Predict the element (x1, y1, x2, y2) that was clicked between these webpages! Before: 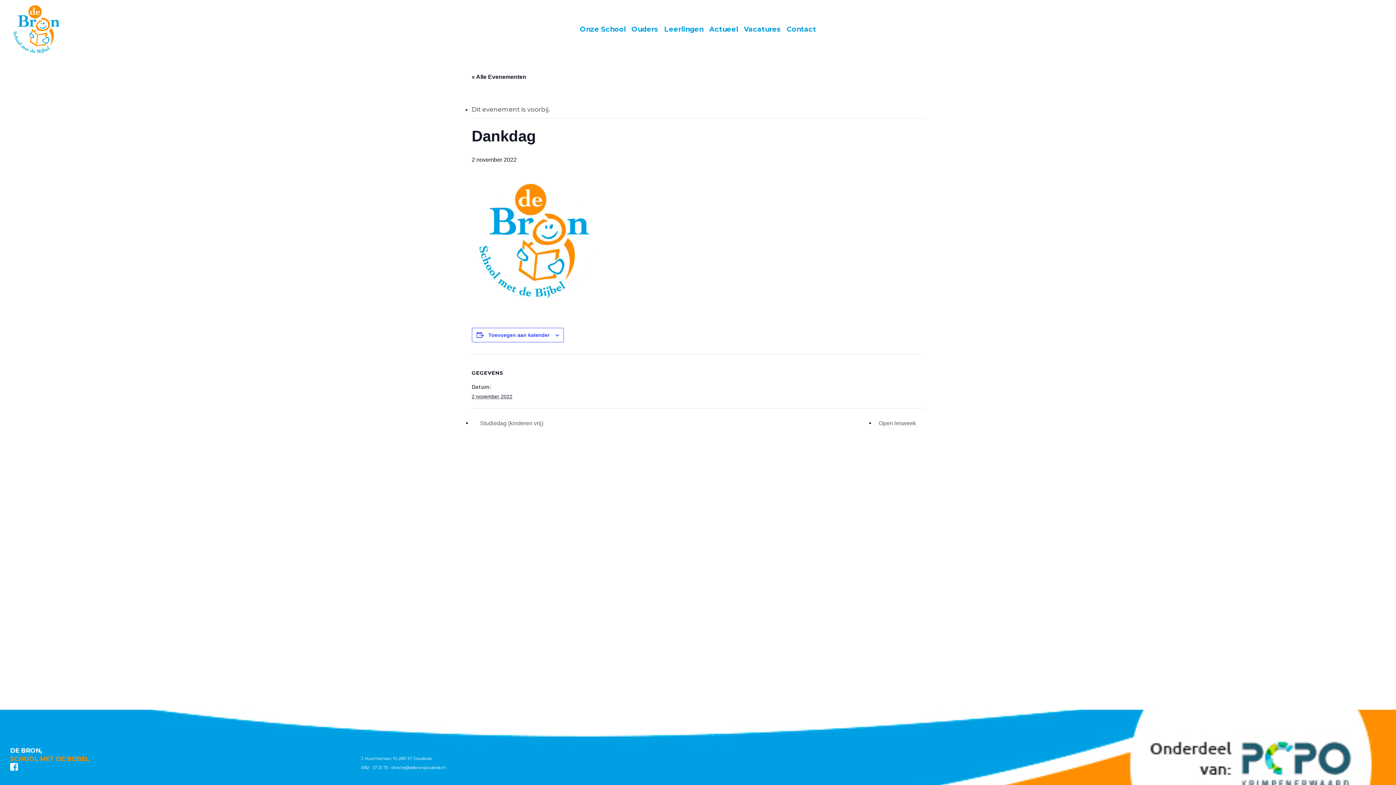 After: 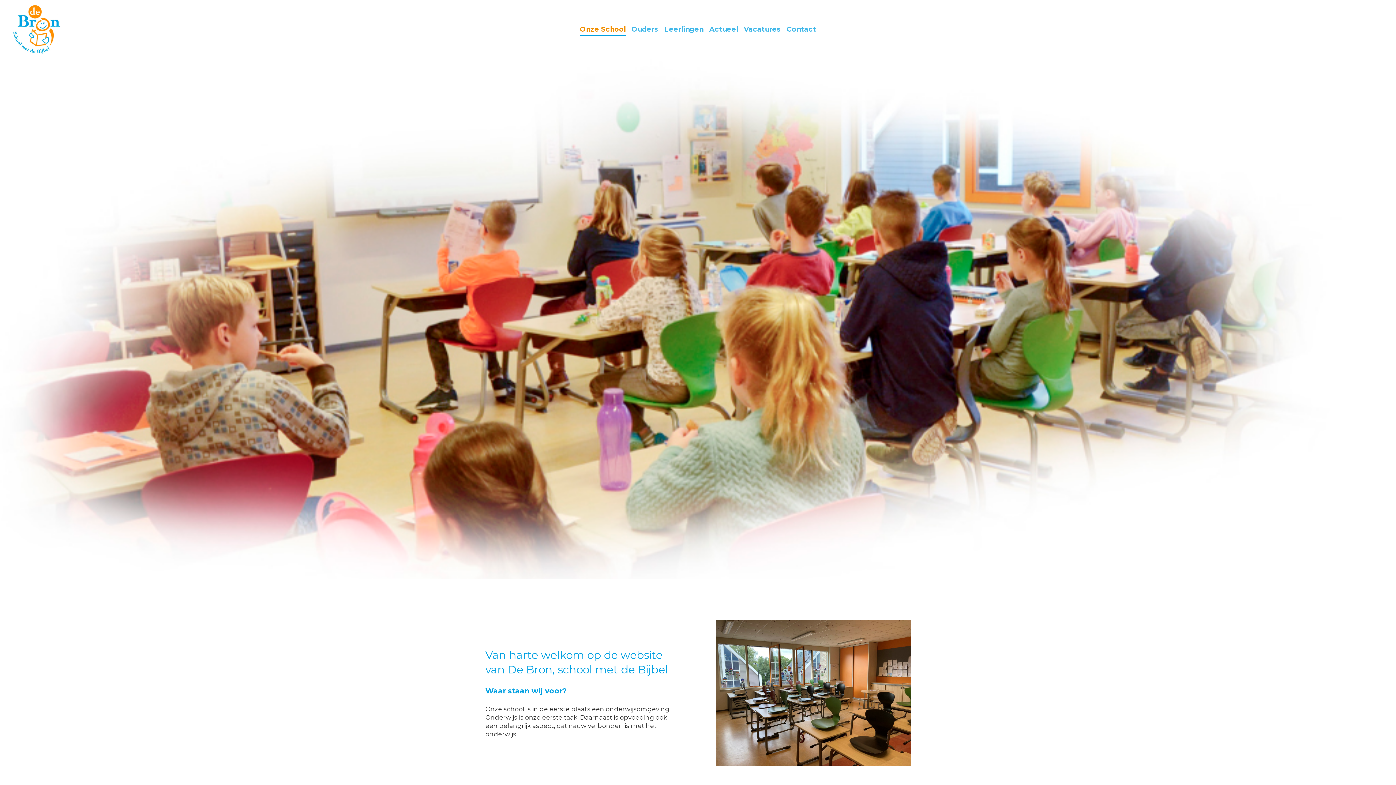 Action: bbox: (580, 24, 625, 33) label: Onze School